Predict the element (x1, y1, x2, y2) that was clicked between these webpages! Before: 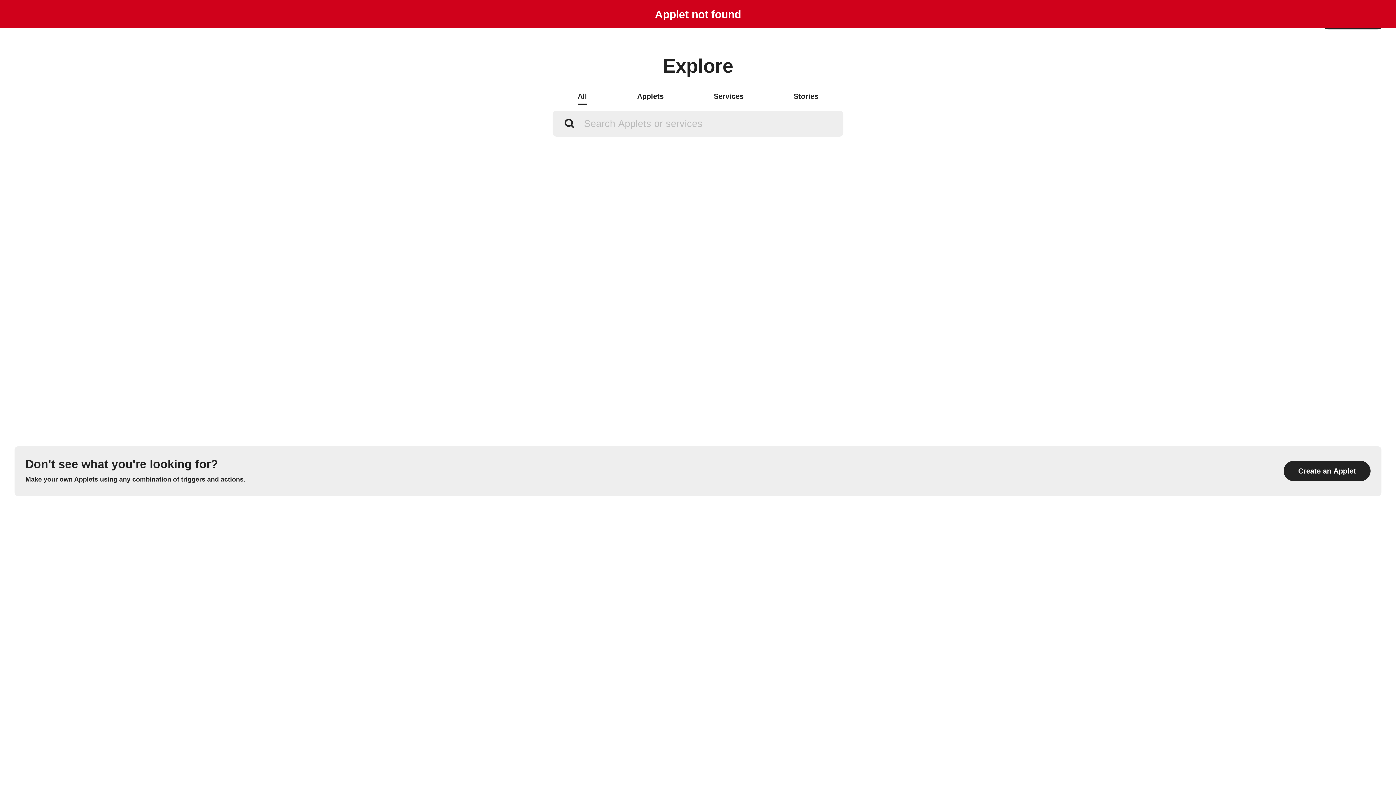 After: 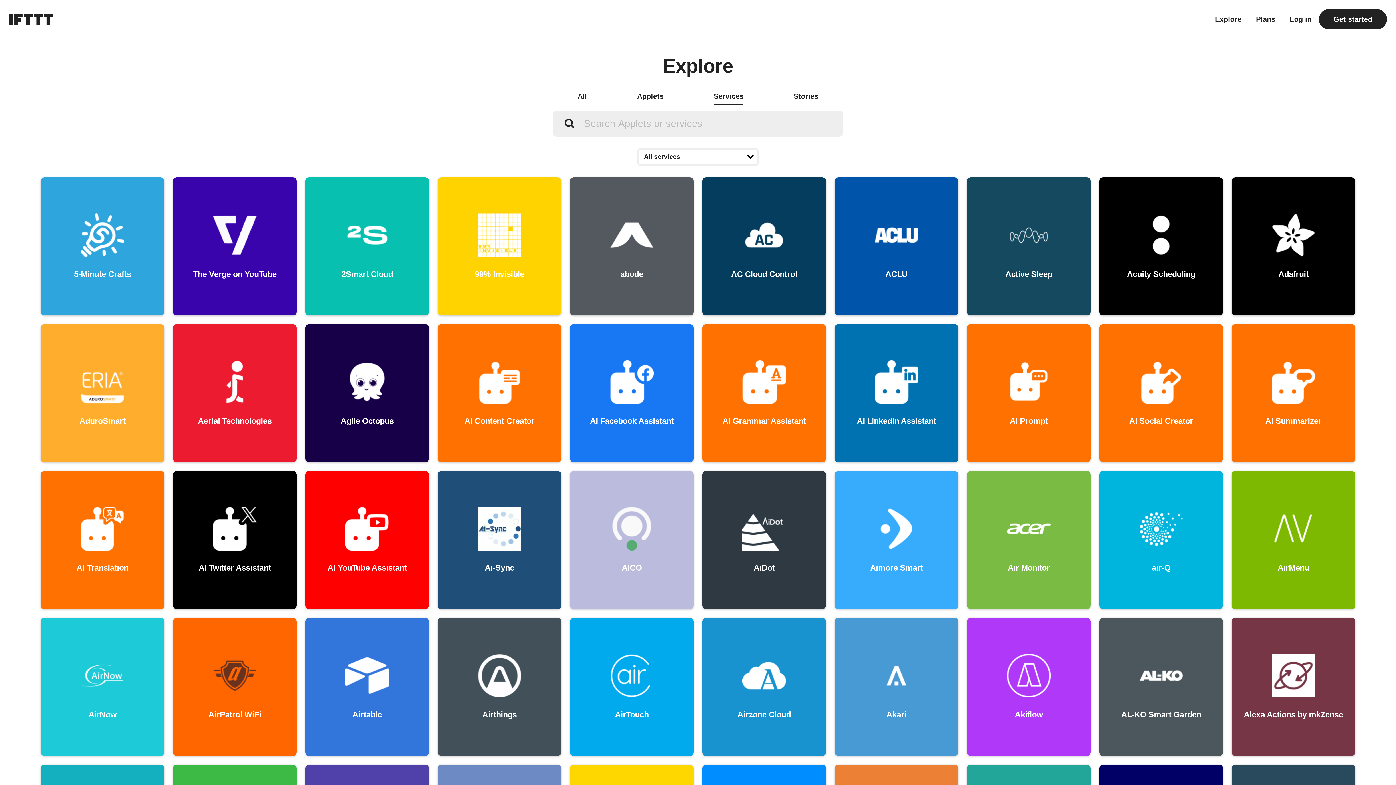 Action: label: Services bbox: (713, 89, 743, 105)